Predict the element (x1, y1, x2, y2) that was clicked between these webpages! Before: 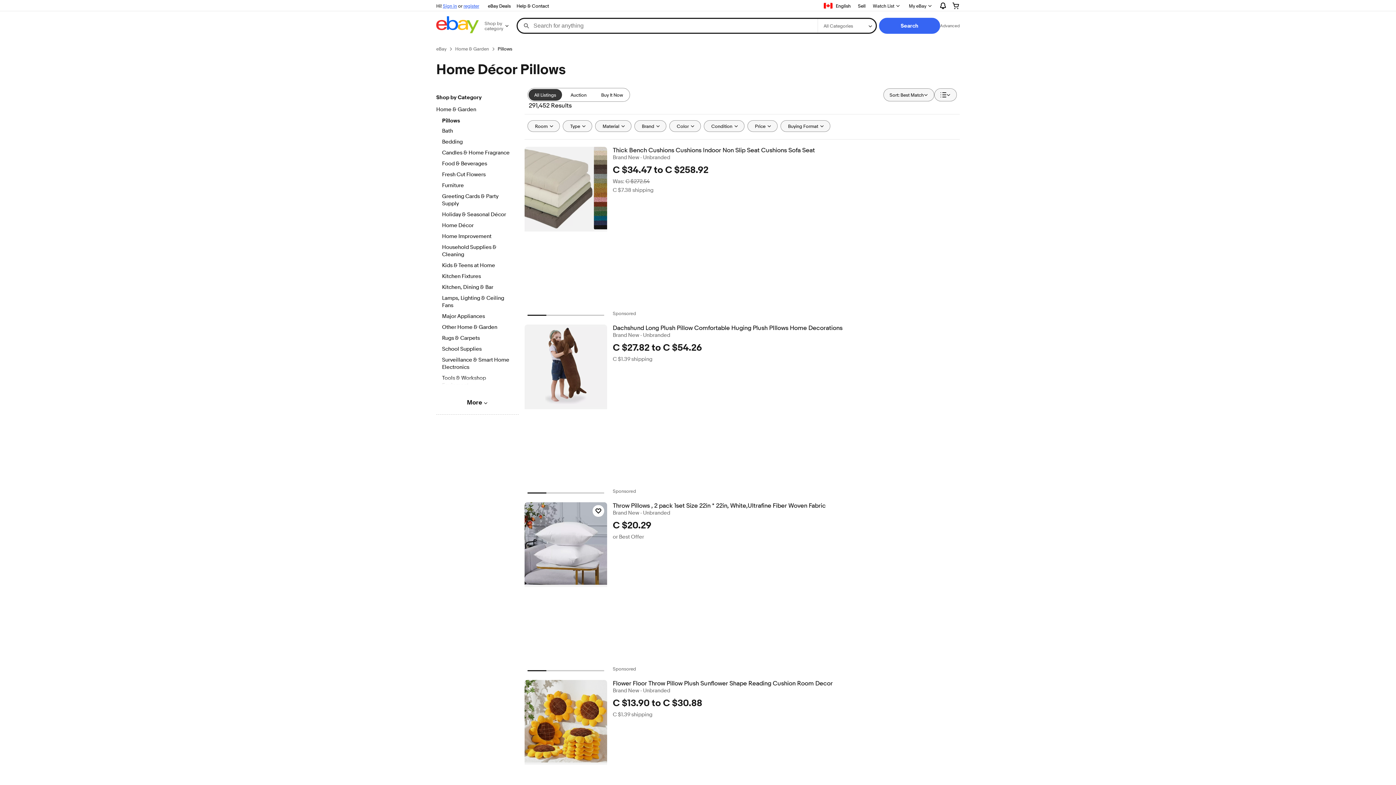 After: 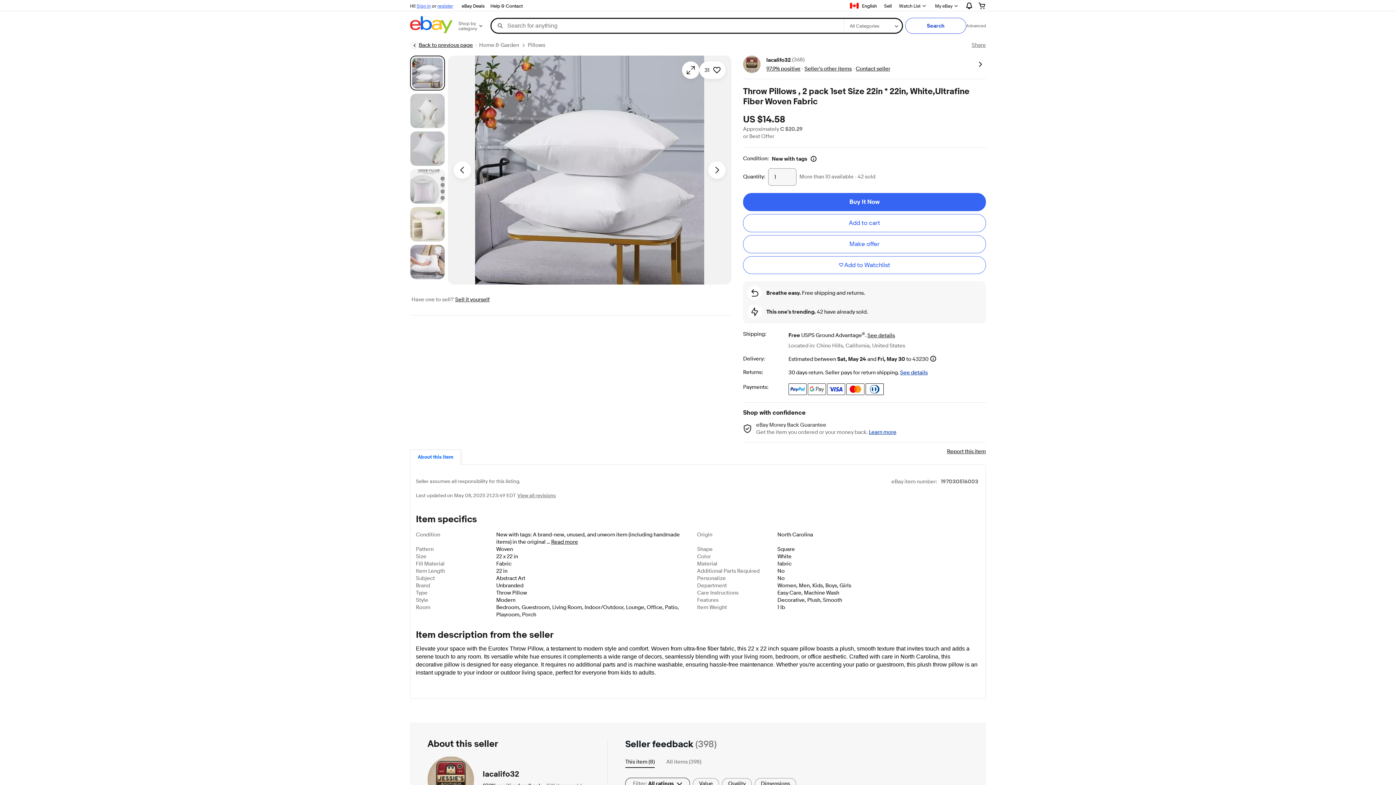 Action: bbox: (524, 502, 607, 587)